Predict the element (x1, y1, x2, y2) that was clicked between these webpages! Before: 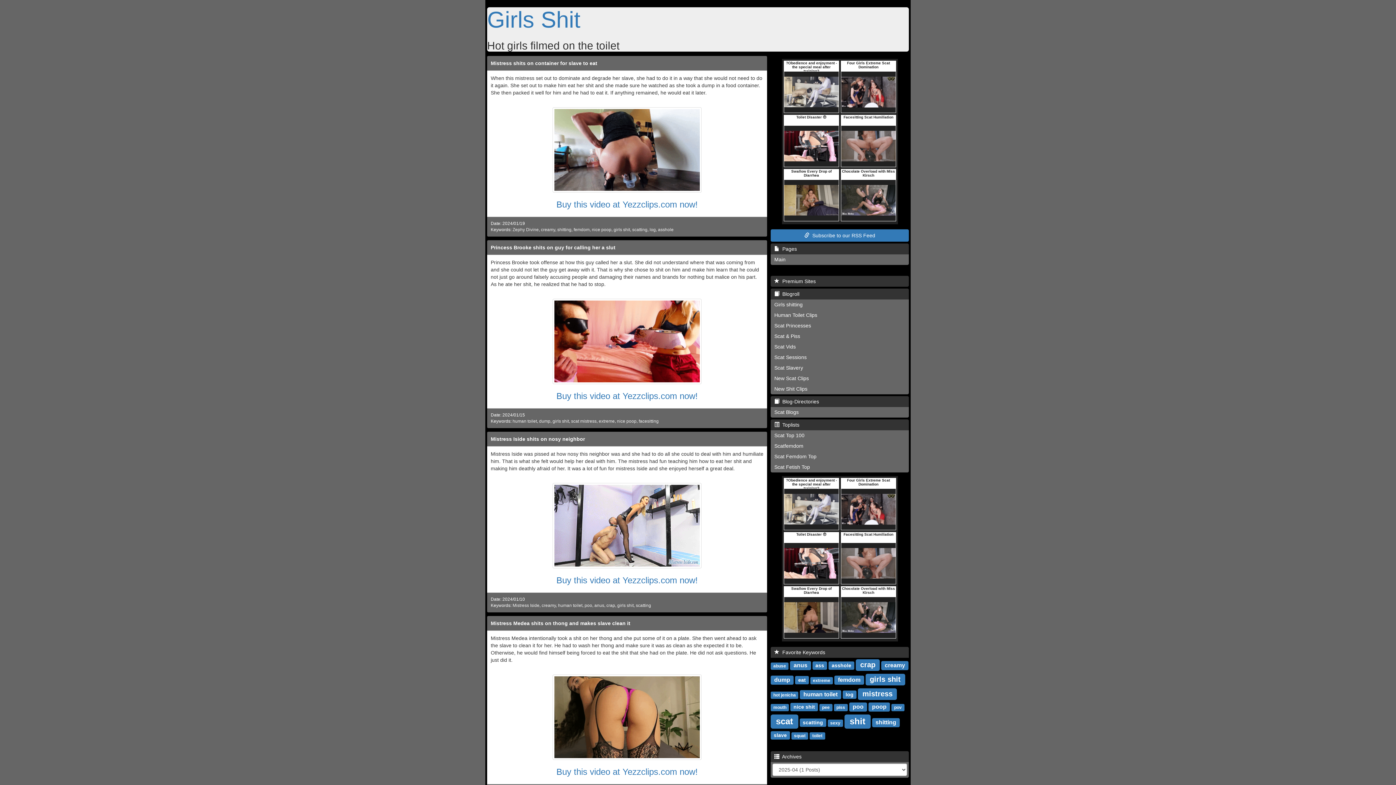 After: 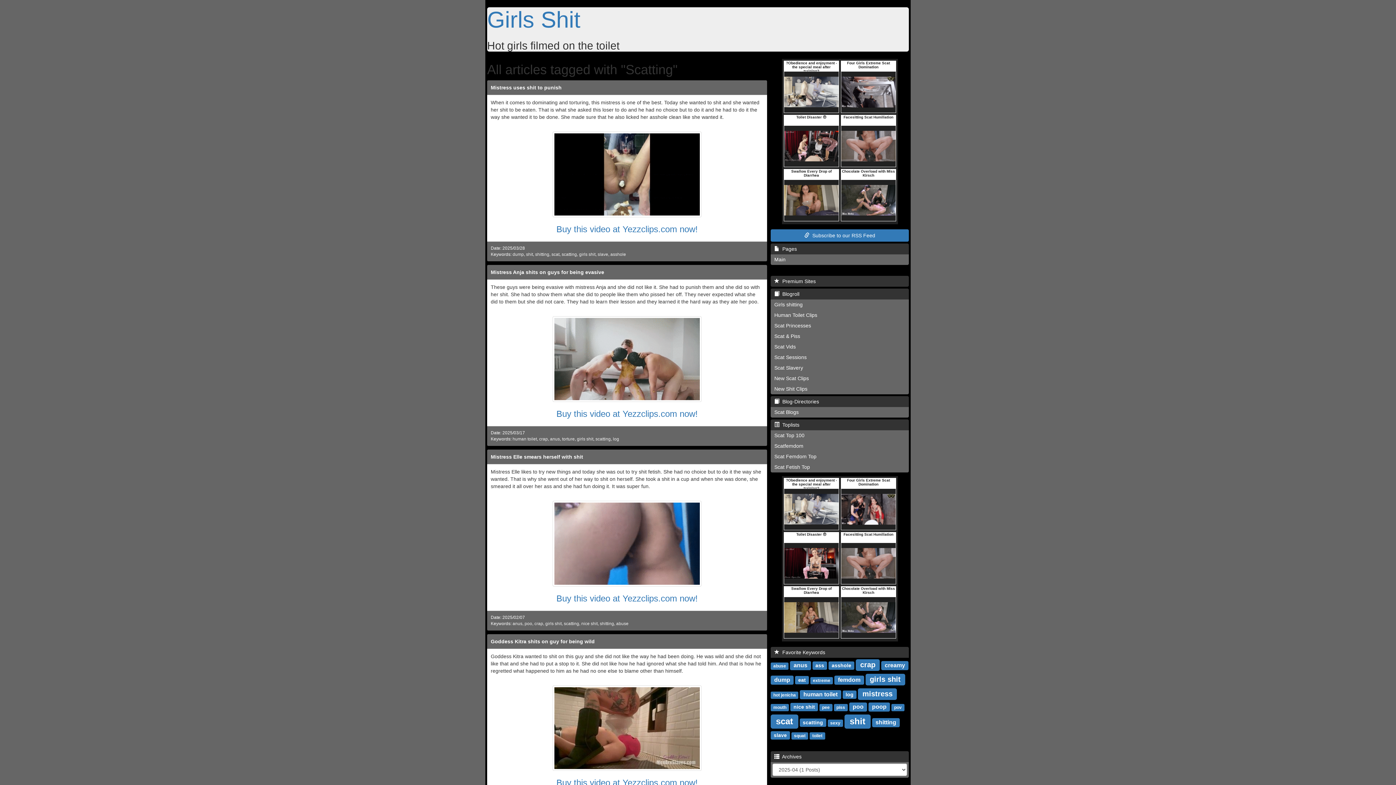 Action: label: scatting bbox: (802, 720, 823, 725)